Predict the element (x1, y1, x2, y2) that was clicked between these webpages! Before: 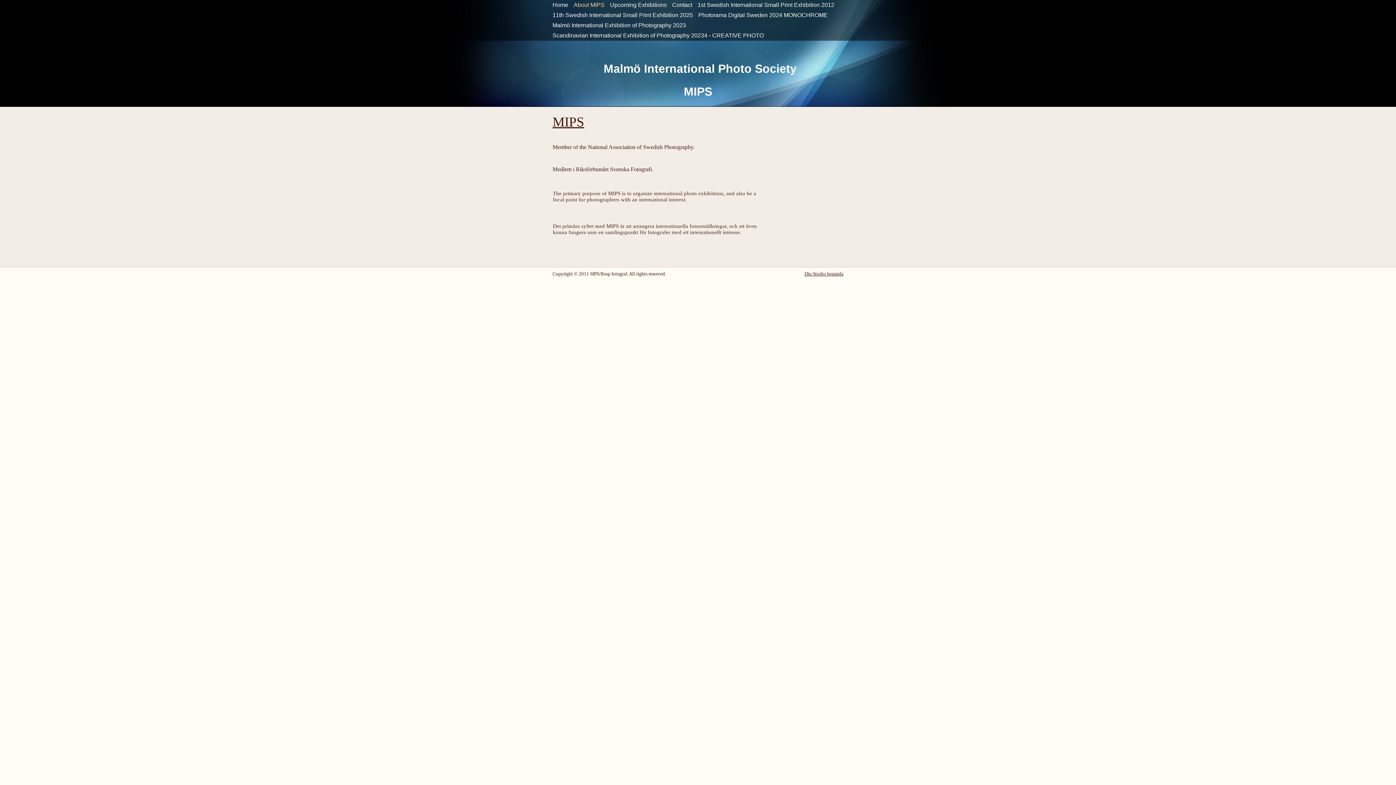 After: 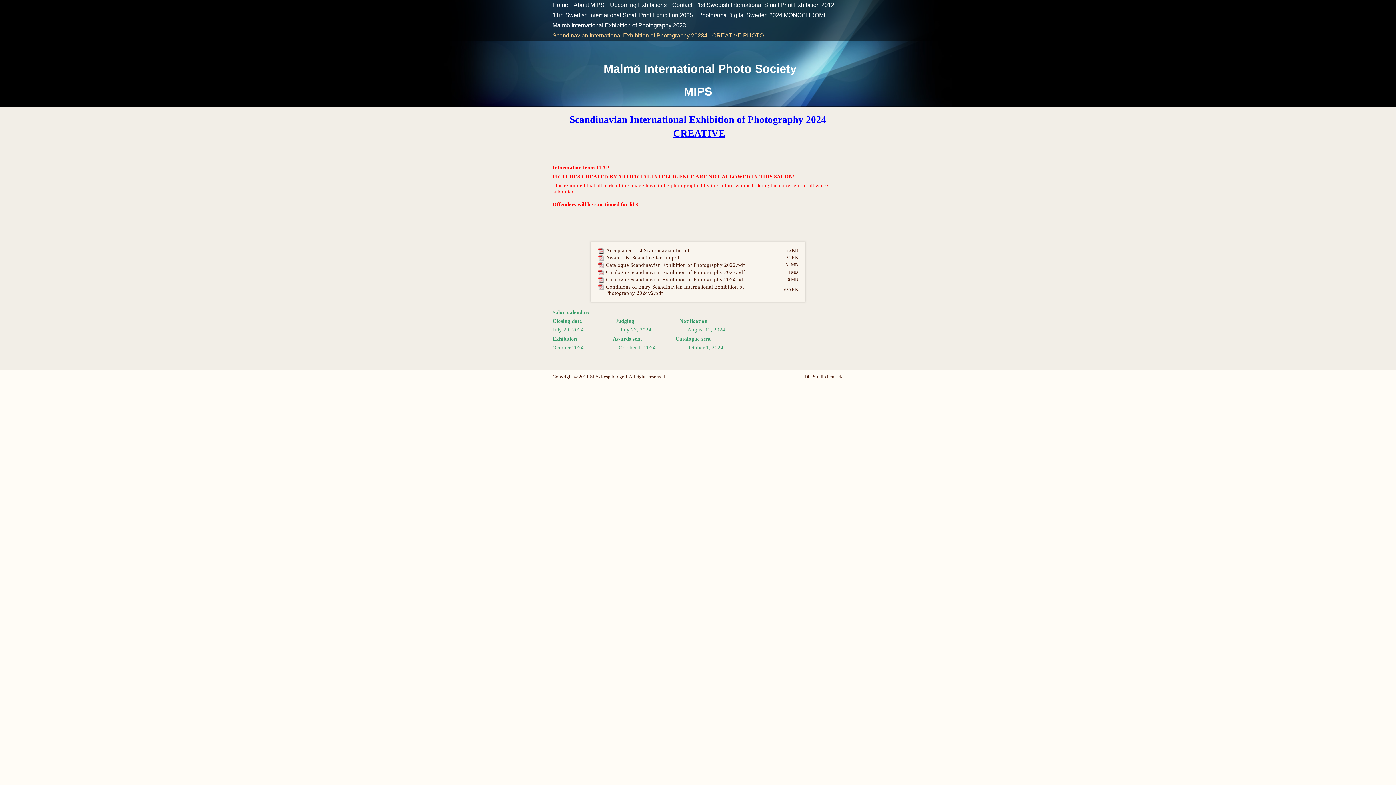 Action: label: Scandinavian International Exhibition of Photography 20234 - CREATIVE PHOTO bbox: (552, 30, 764, 40)